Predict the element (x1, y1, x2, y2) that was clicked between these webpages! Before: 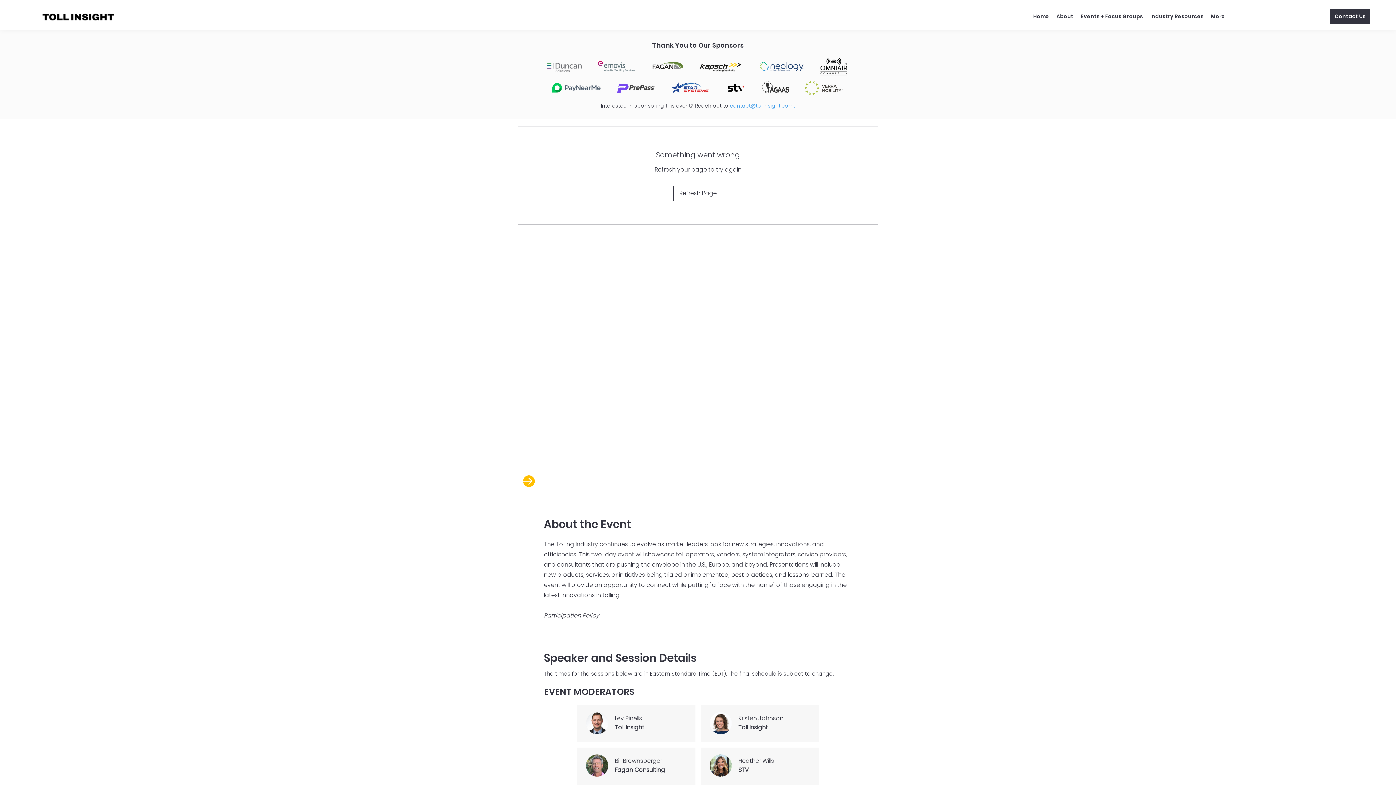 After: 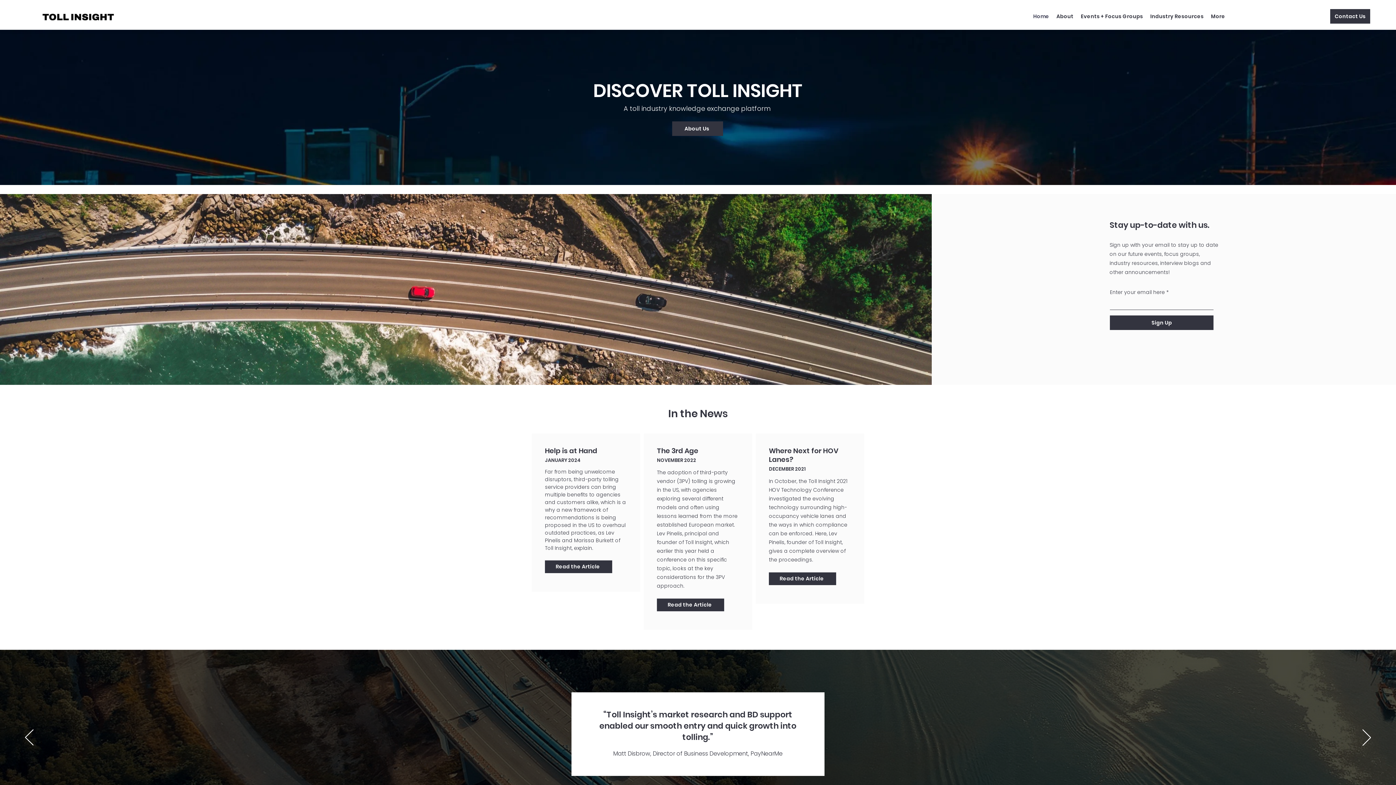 Action: bbox: (38, 10, 118, 21)